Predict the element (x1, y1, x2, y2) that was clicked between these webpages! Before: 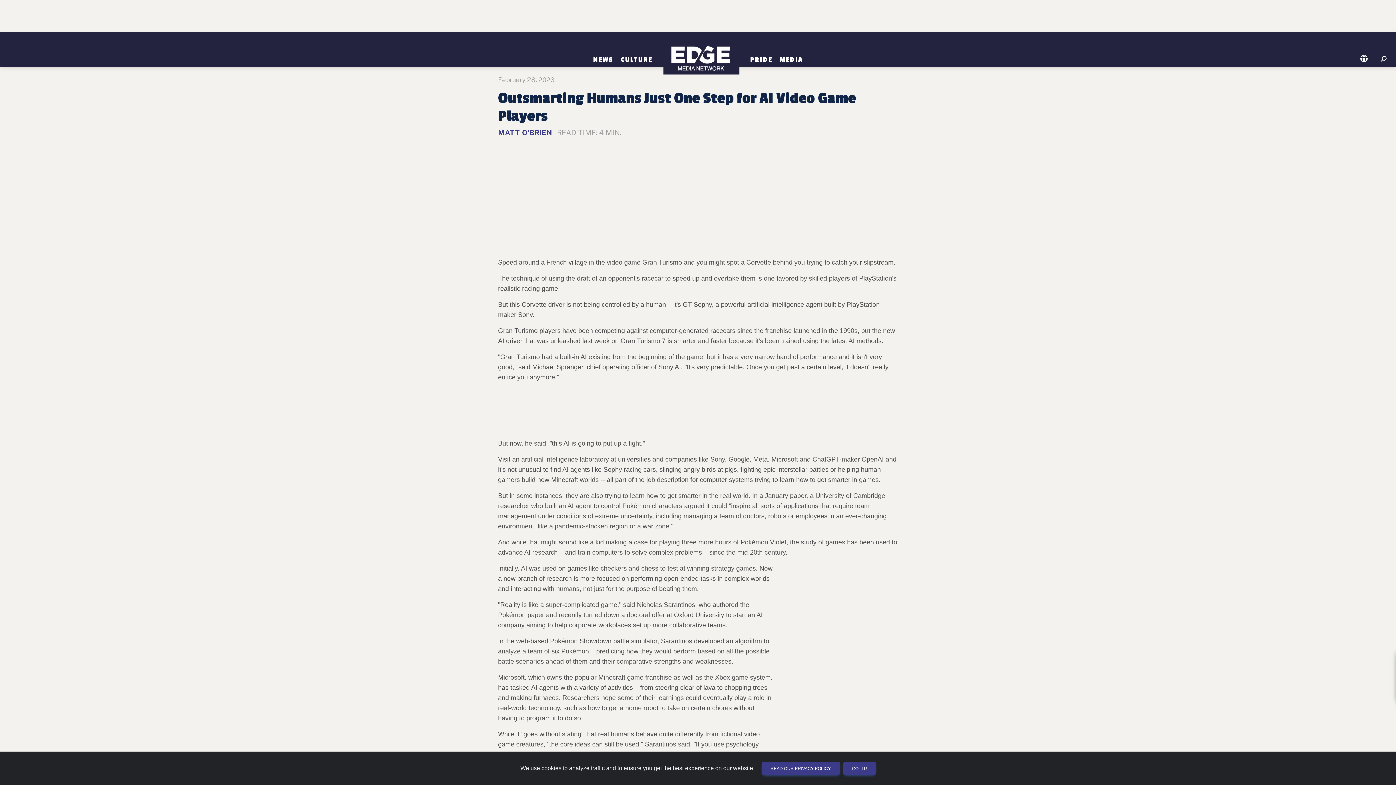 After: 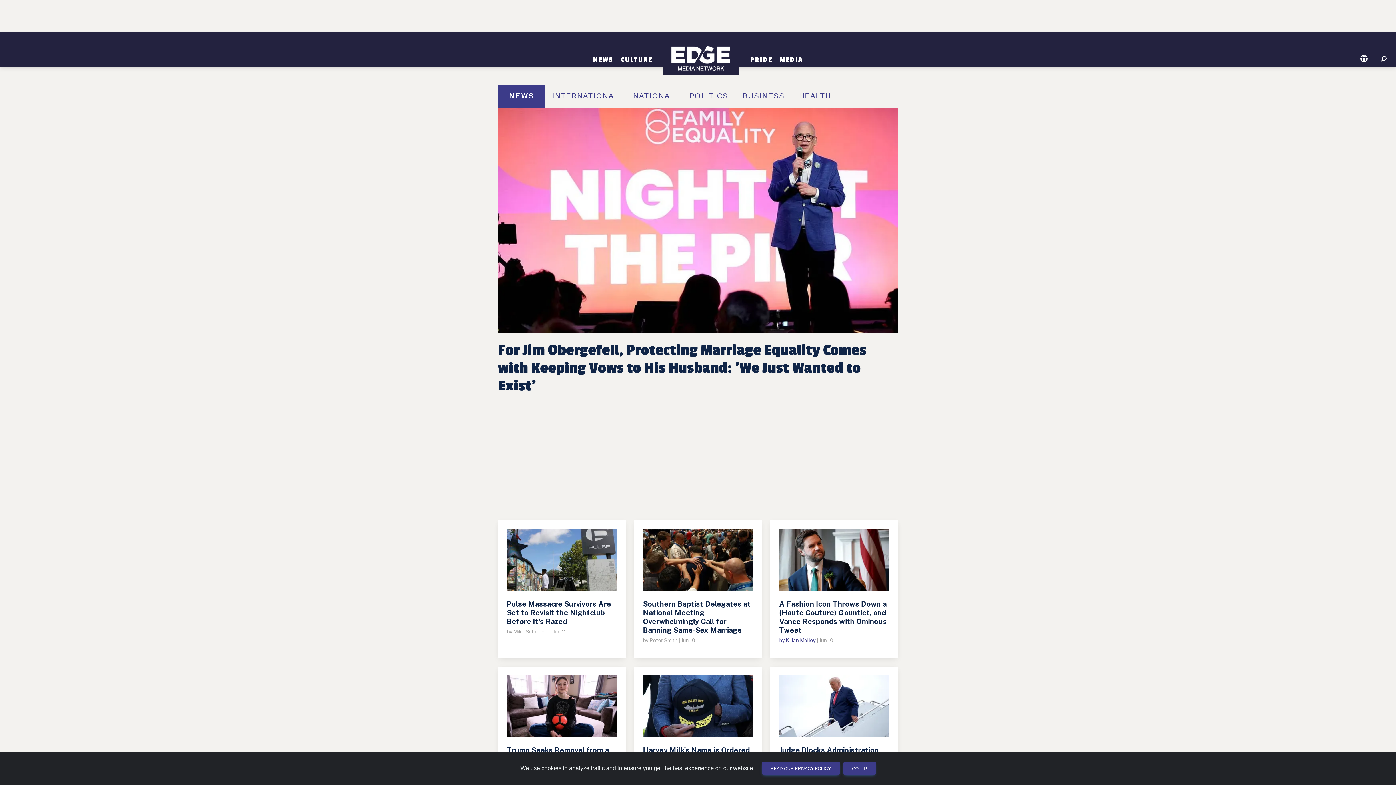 Action: label: NEWS bbox: (589, 55, 617, 63)